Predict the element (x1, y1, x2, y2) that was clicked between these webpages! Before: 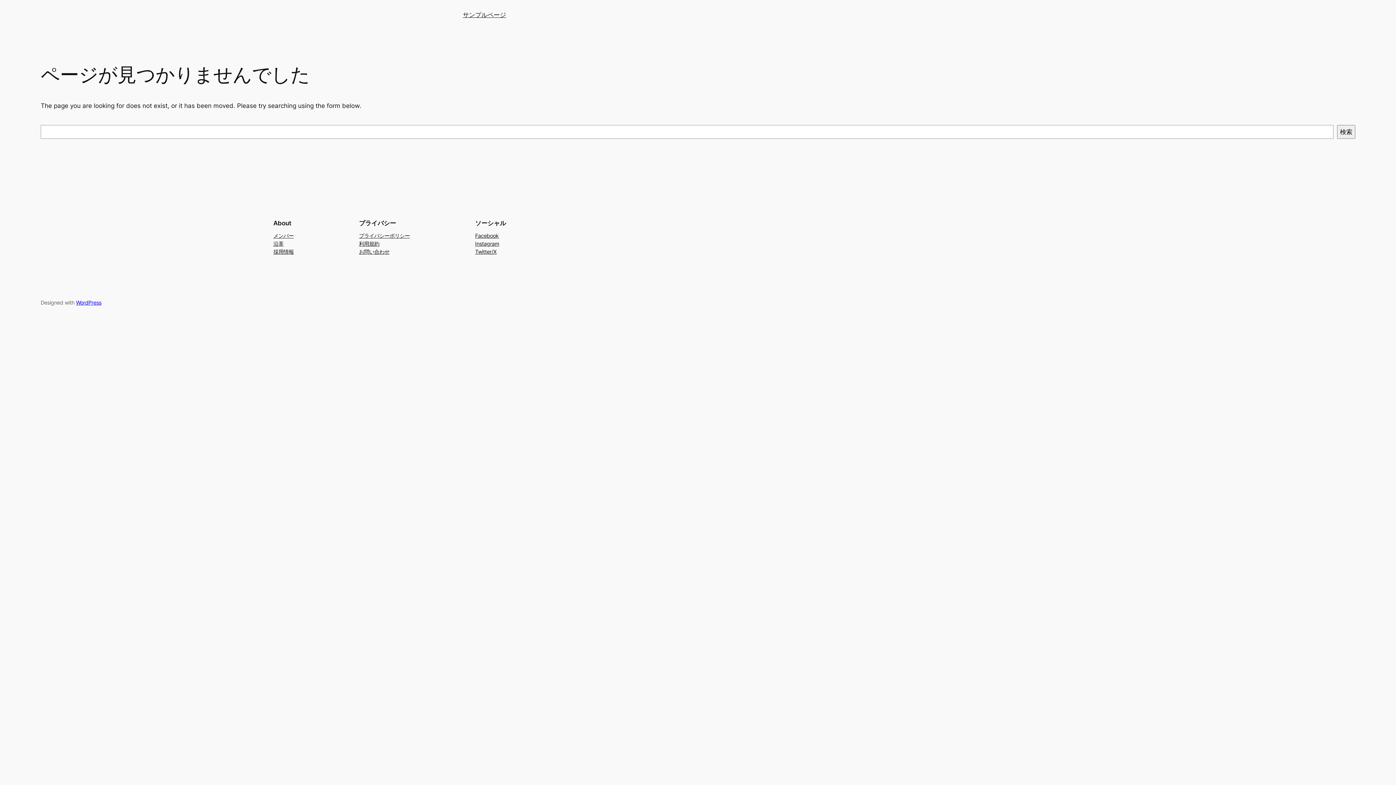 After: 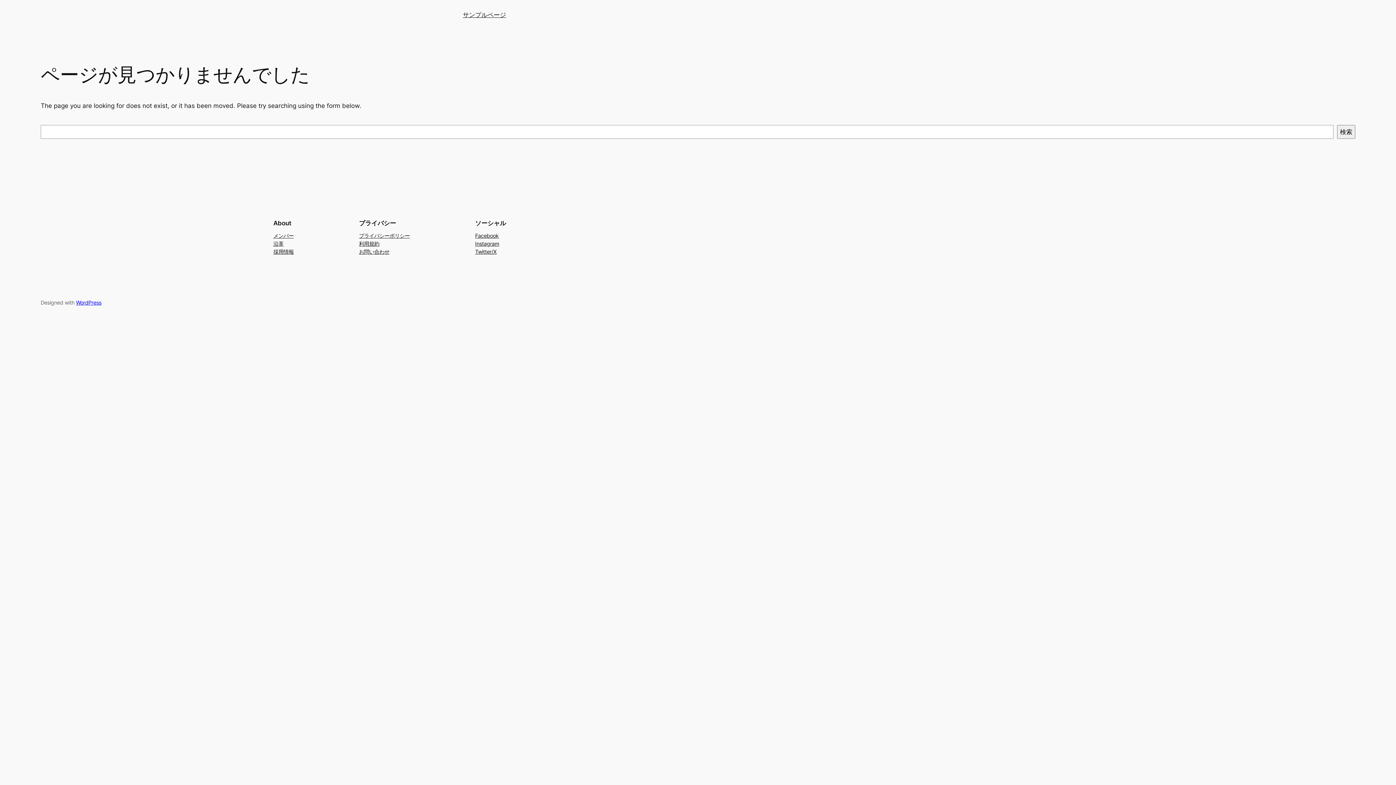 Action: bbox: (273, 239, 283, 247) label: 沿革